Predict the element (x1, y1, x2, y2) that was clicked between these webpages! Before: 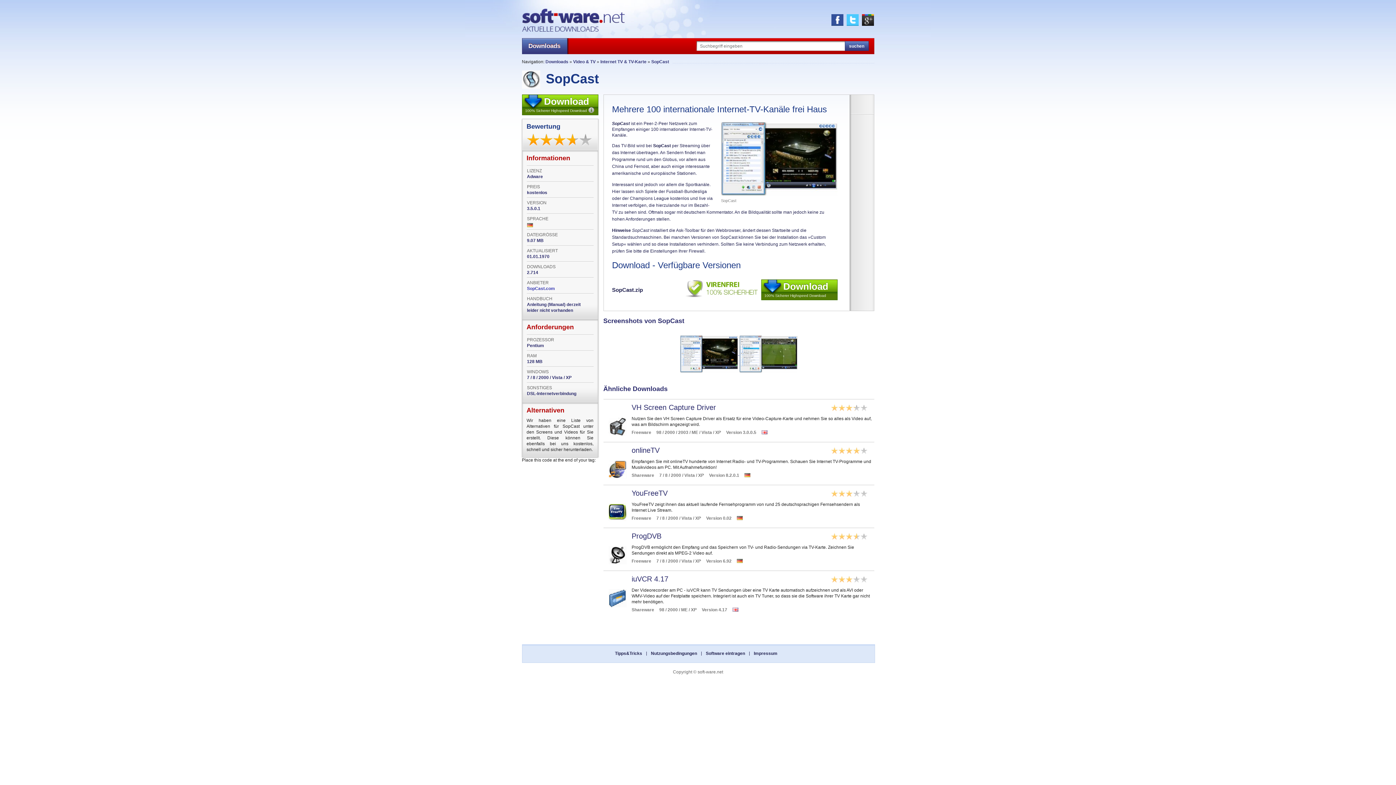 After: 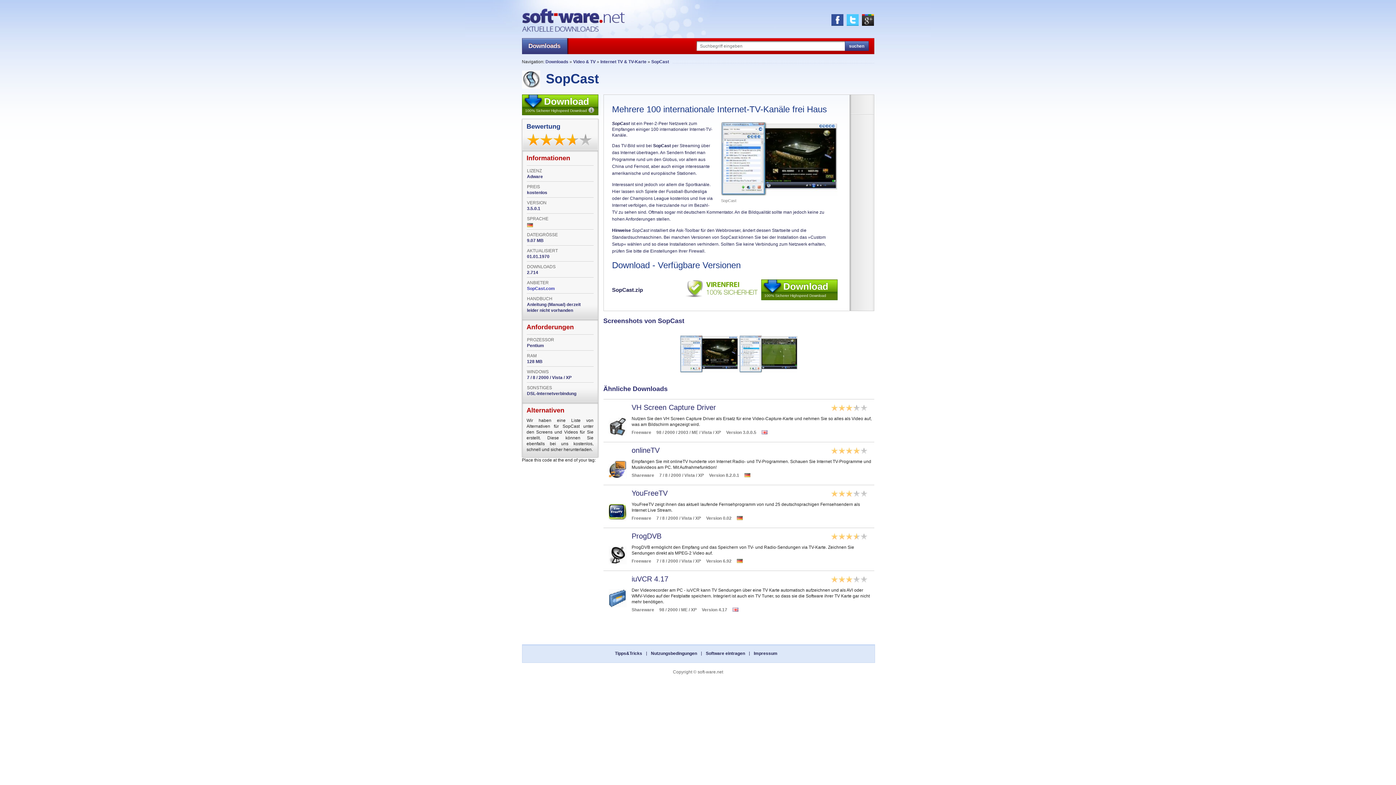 Action: bbox: (846, 17, 858, 22)